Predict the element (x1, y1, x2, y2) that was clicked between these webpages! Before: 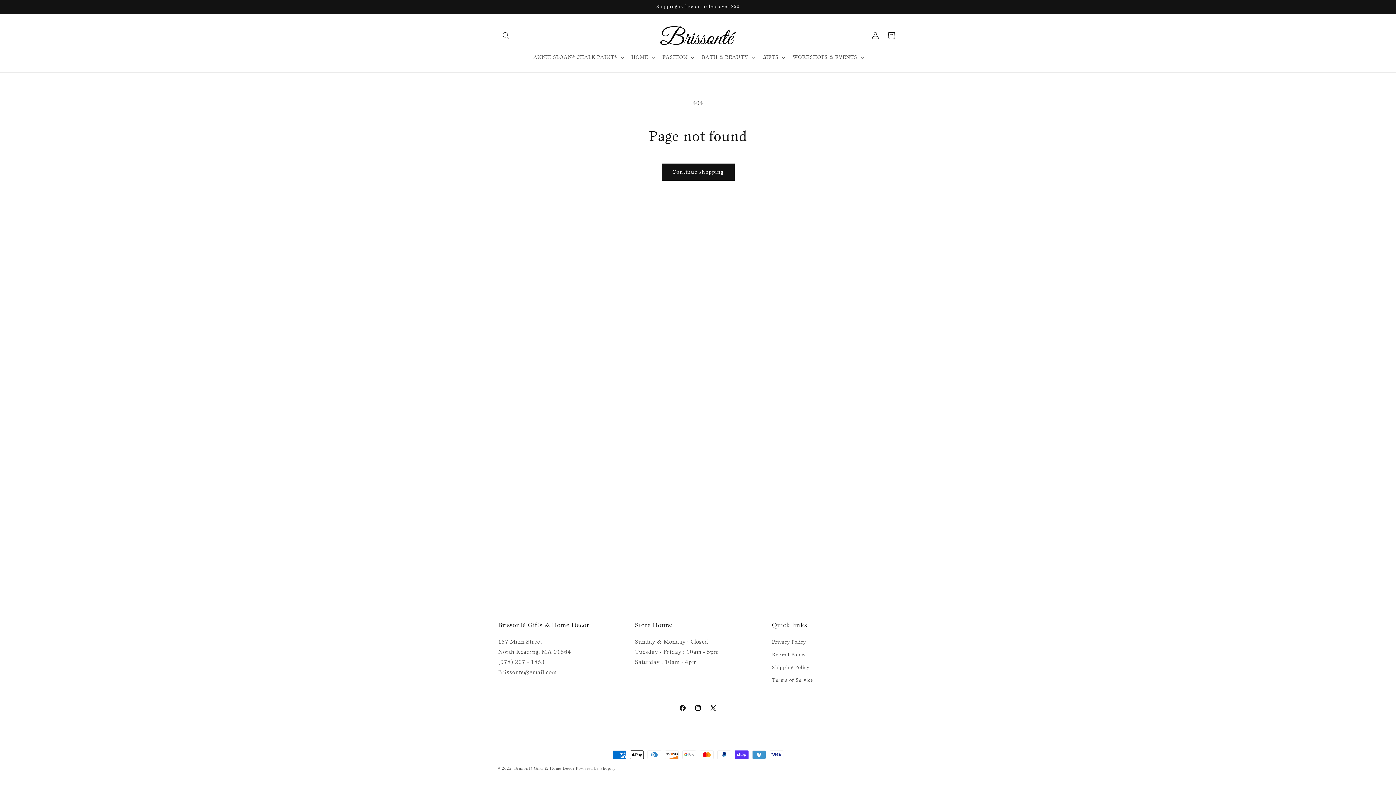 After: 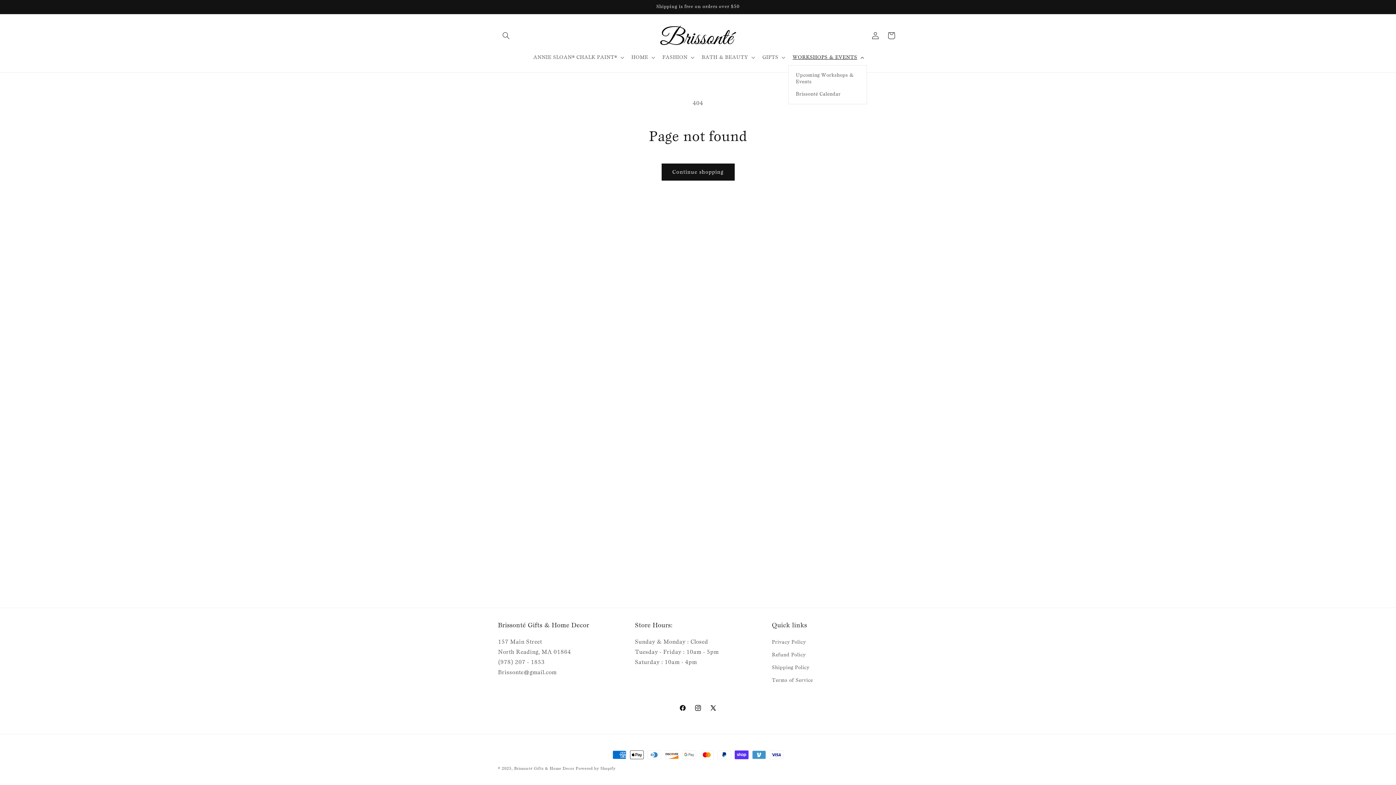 Action: bbox: (788, 49, 867, 64) label: WORKSHOPS & EVENTS